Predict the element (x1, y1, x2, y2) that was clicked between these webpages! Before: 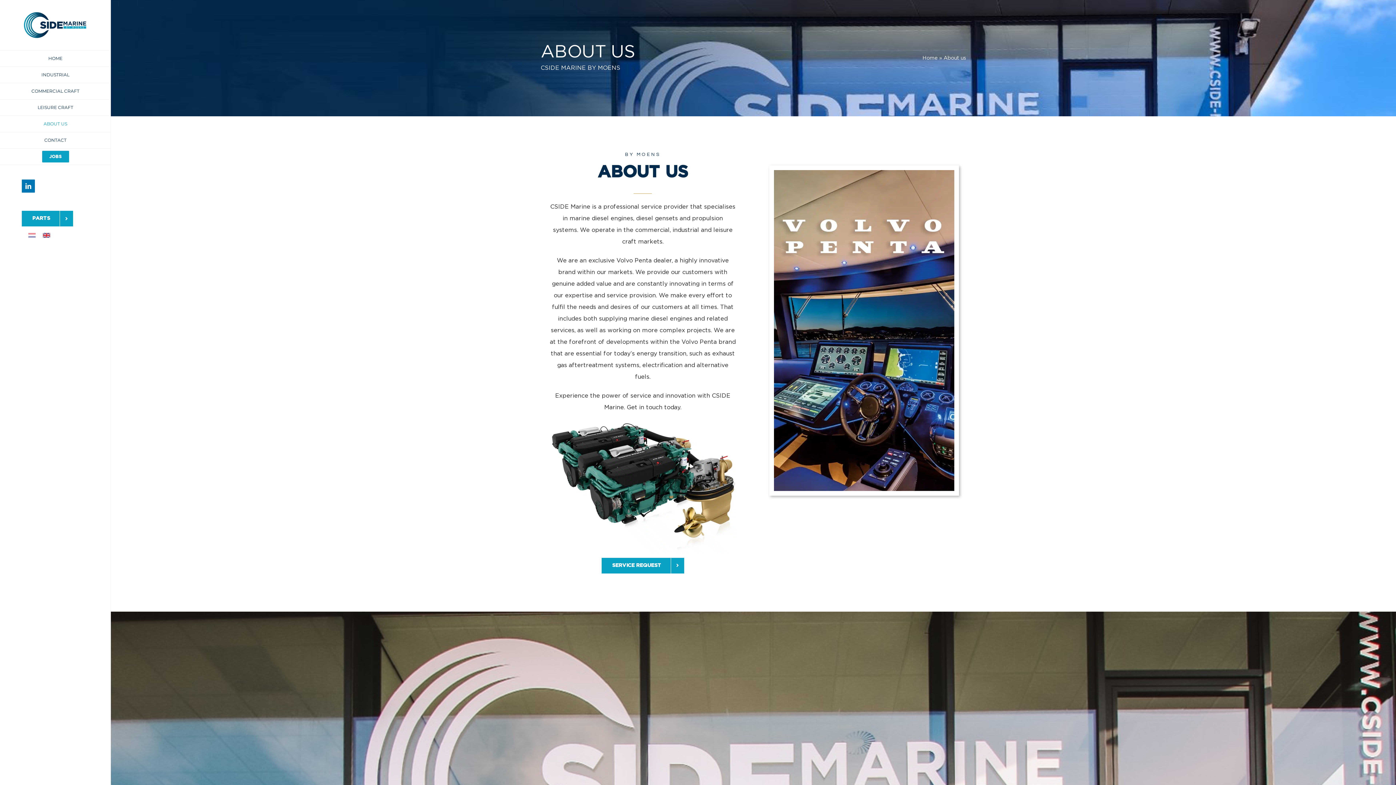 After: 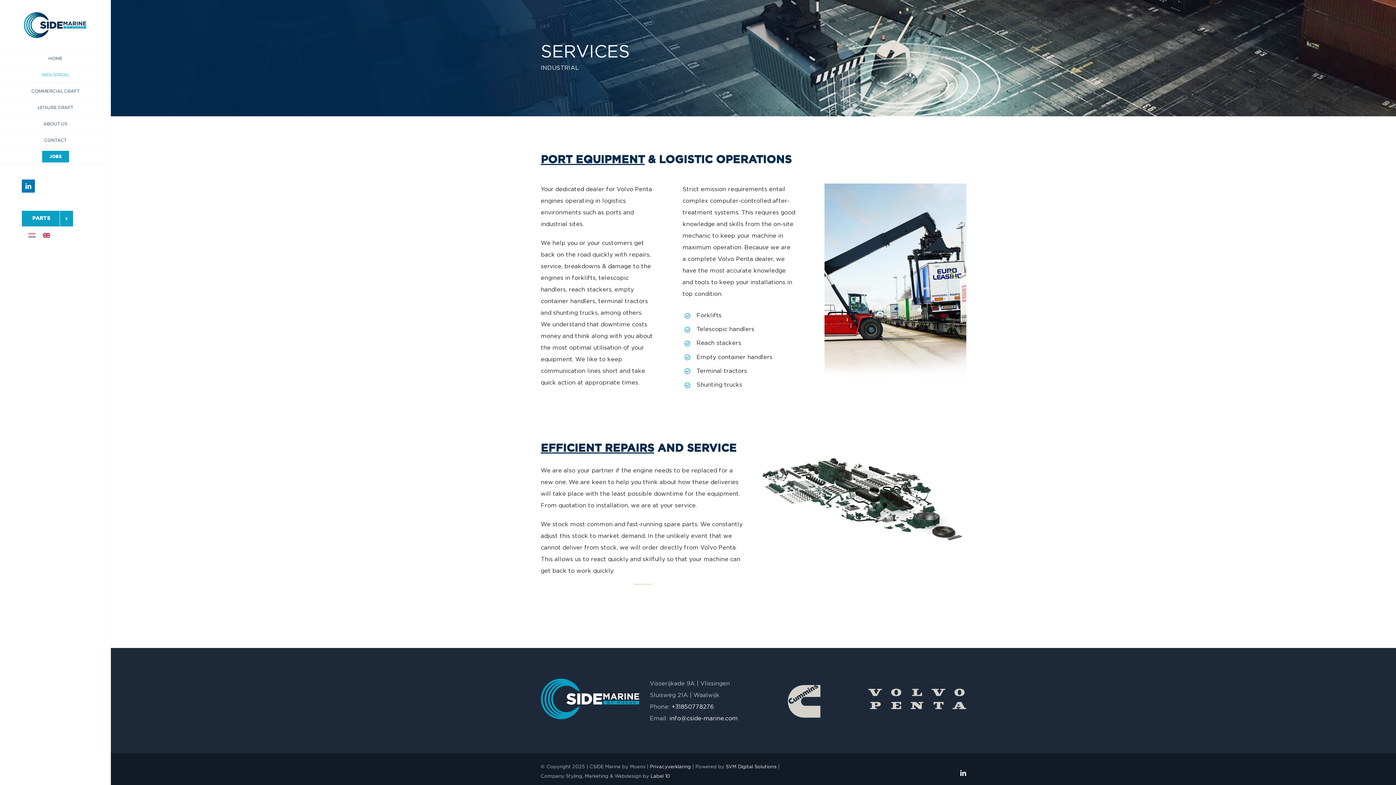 Action: bbox: (0, 66, 110, 83) label: INDUSTRIAL